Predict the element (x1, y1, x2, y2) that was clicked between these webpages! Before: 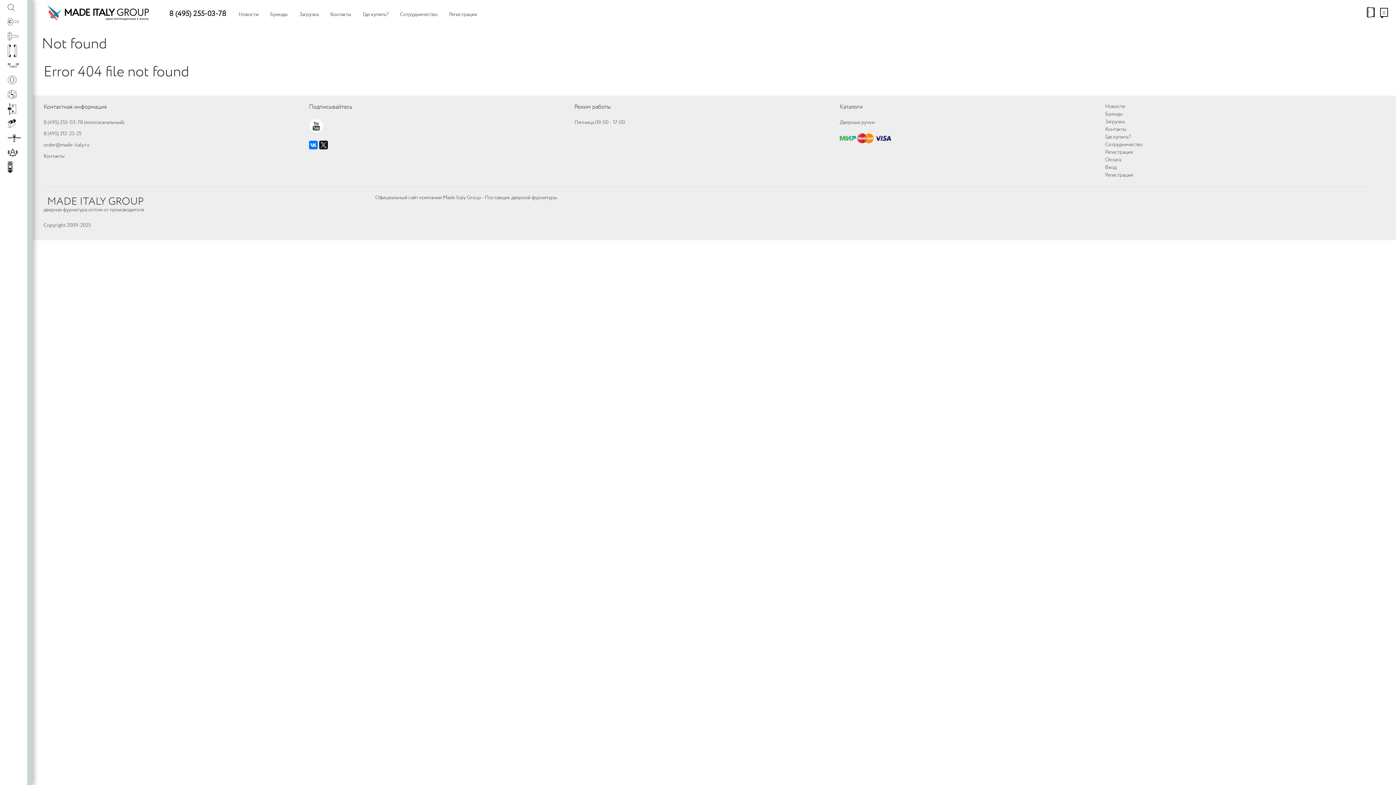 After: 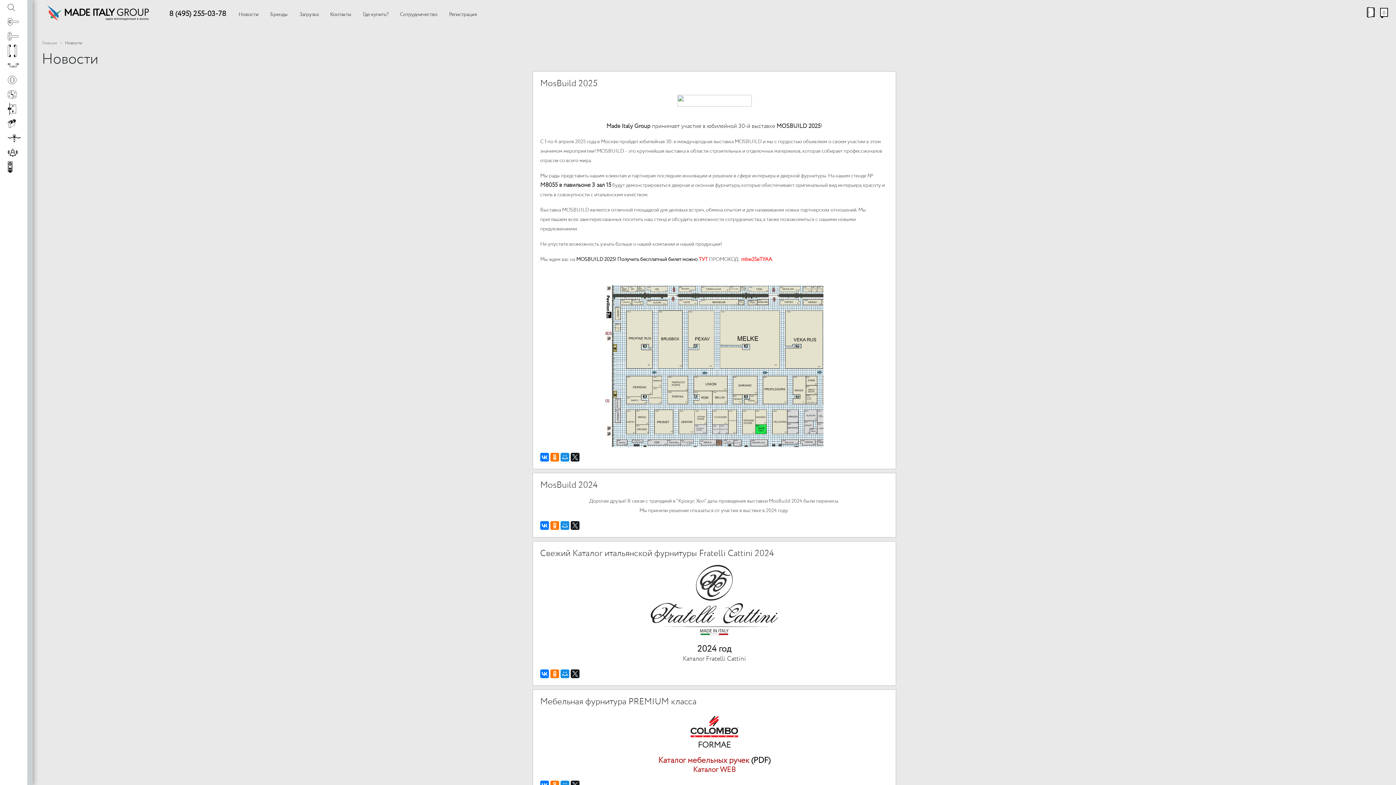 Action: label: Новости bbox: (232, 10, 264, 18)